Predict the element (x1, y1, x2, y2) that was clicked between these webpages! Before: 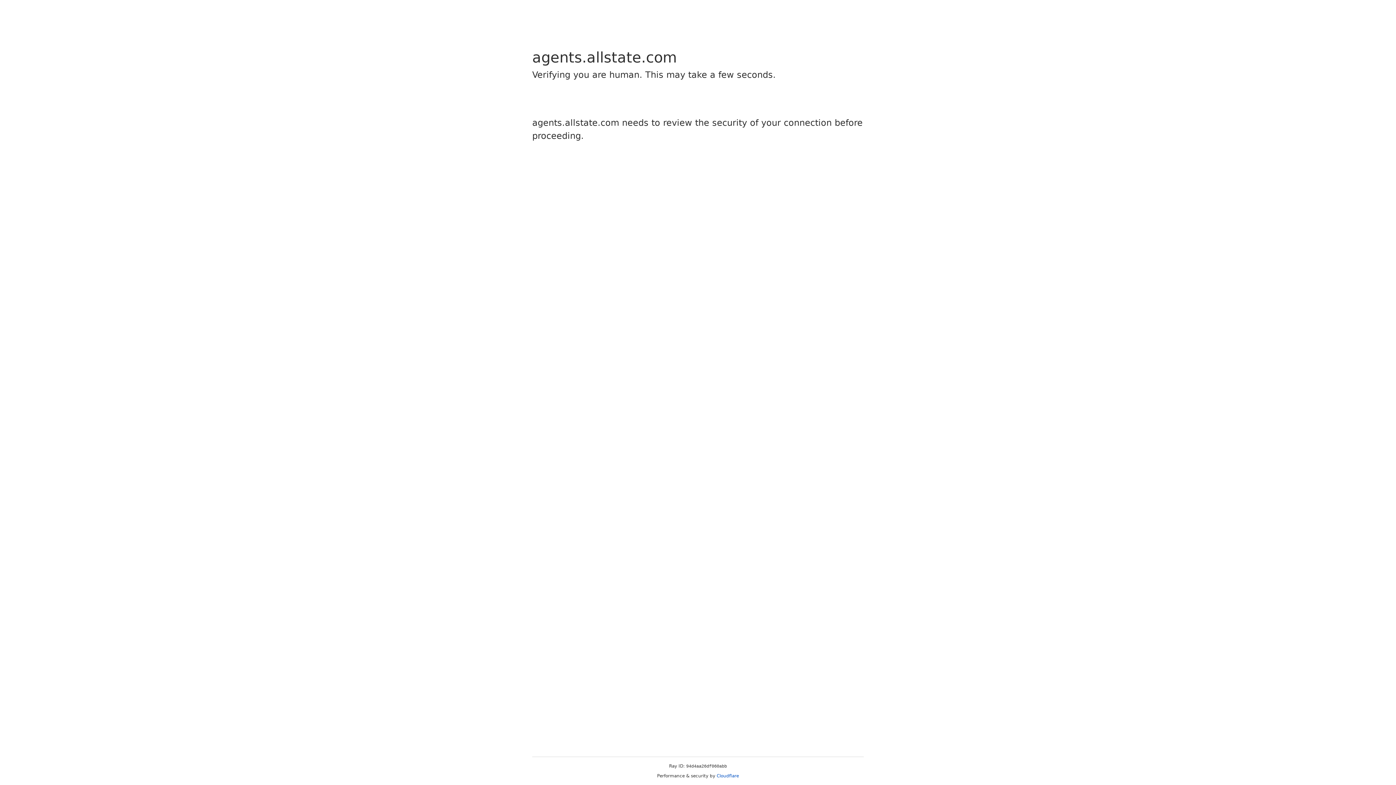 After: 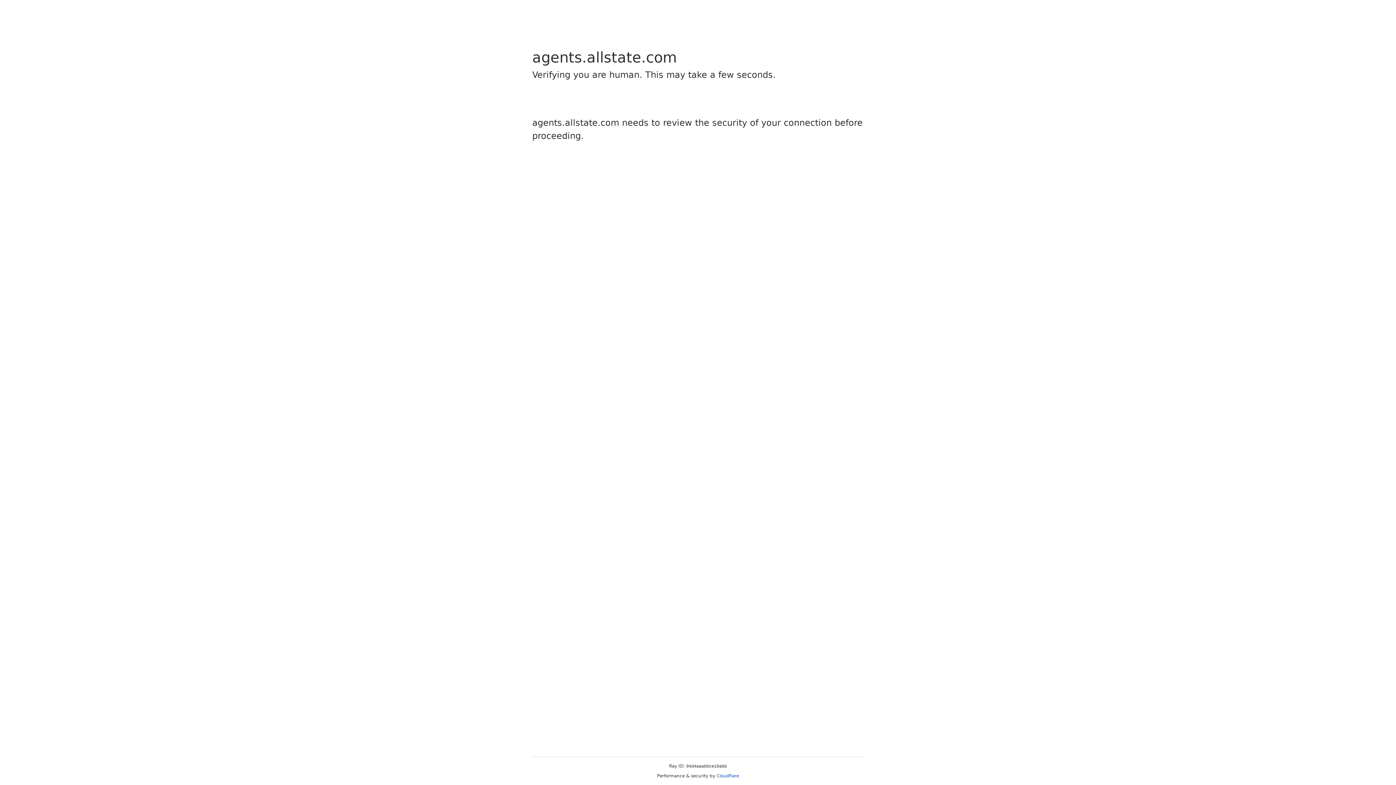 Action: bbox: (716, 773, 739, 778) label: Cloudflare